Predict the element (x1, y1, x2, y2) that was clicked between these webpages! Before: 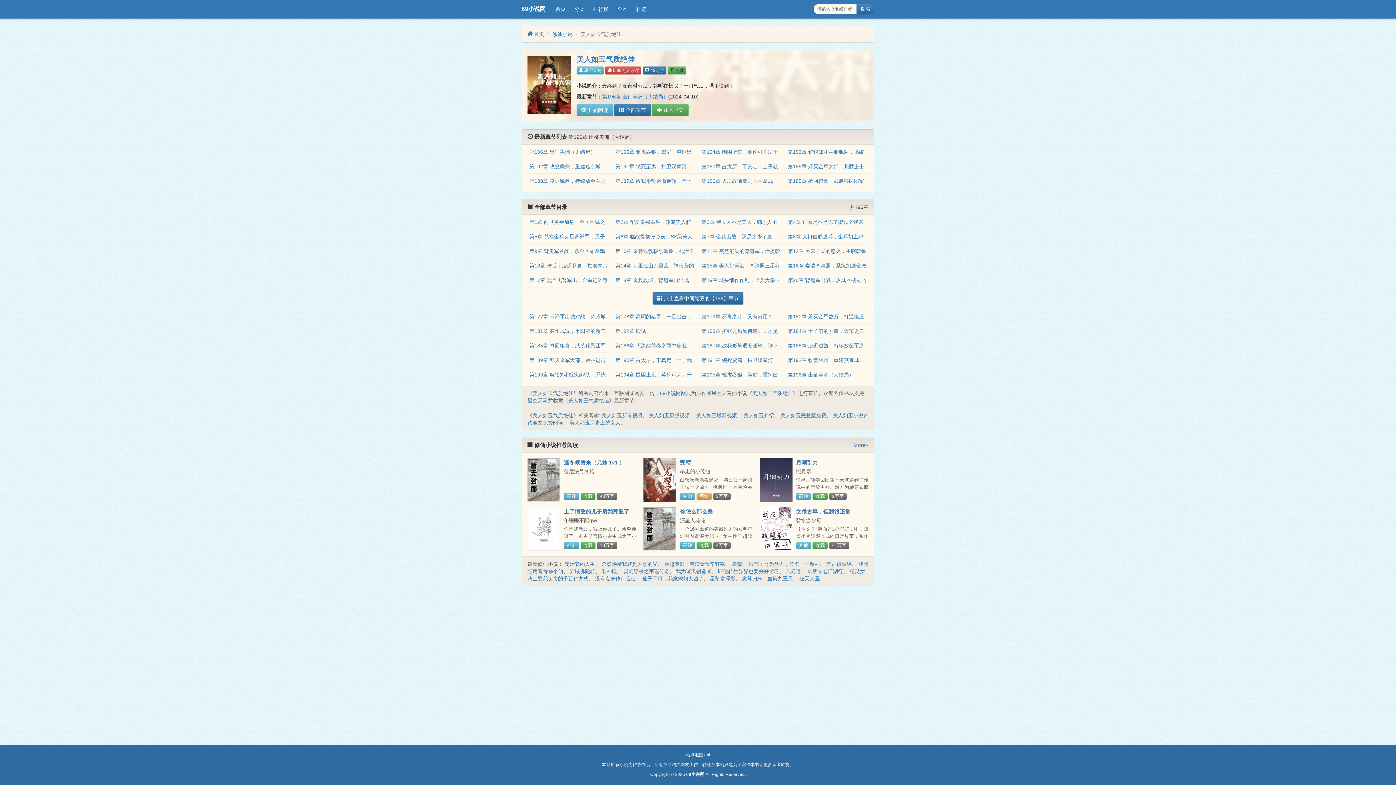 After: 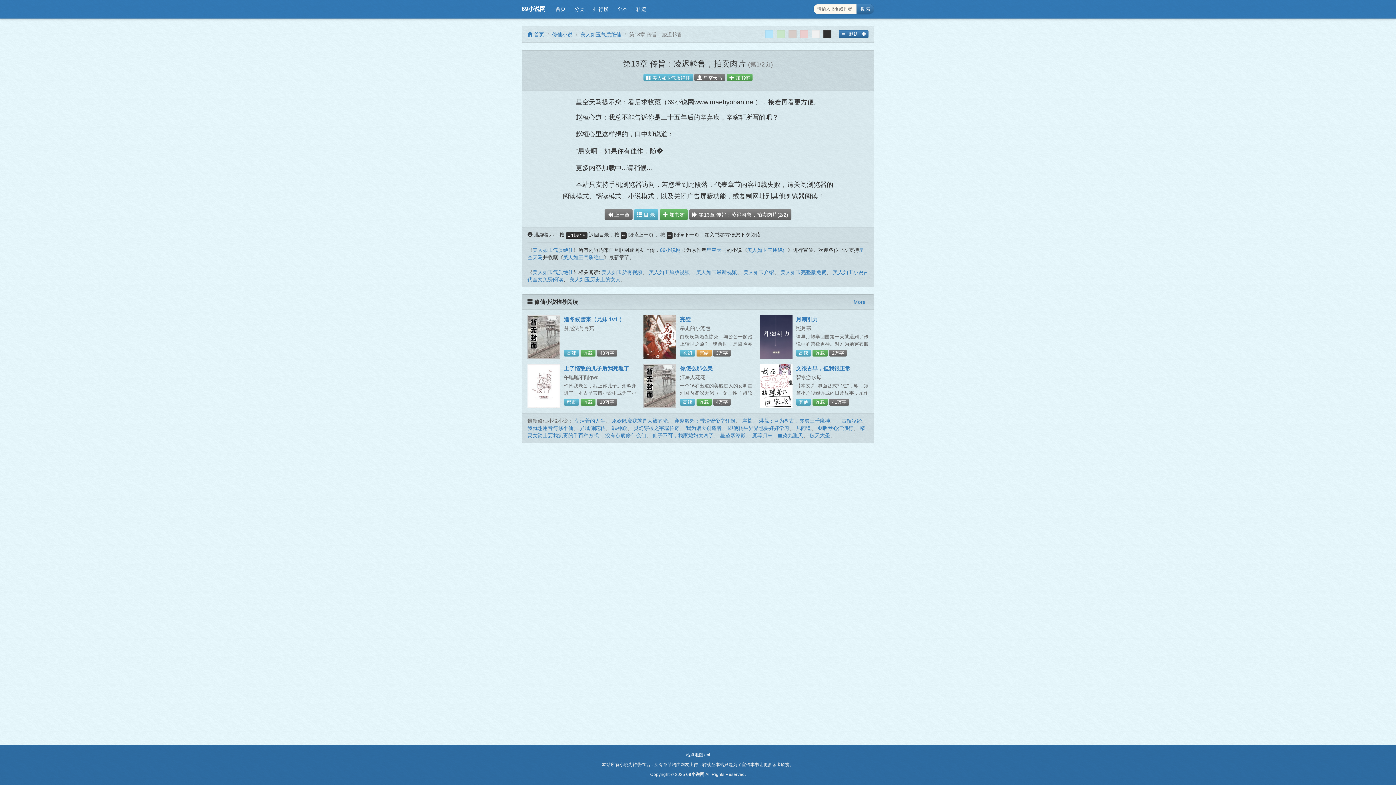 Action: bbox: (529, 263, 608, 268) label: 第13章 传旨：凌迟斡鲁，拍卖肉片